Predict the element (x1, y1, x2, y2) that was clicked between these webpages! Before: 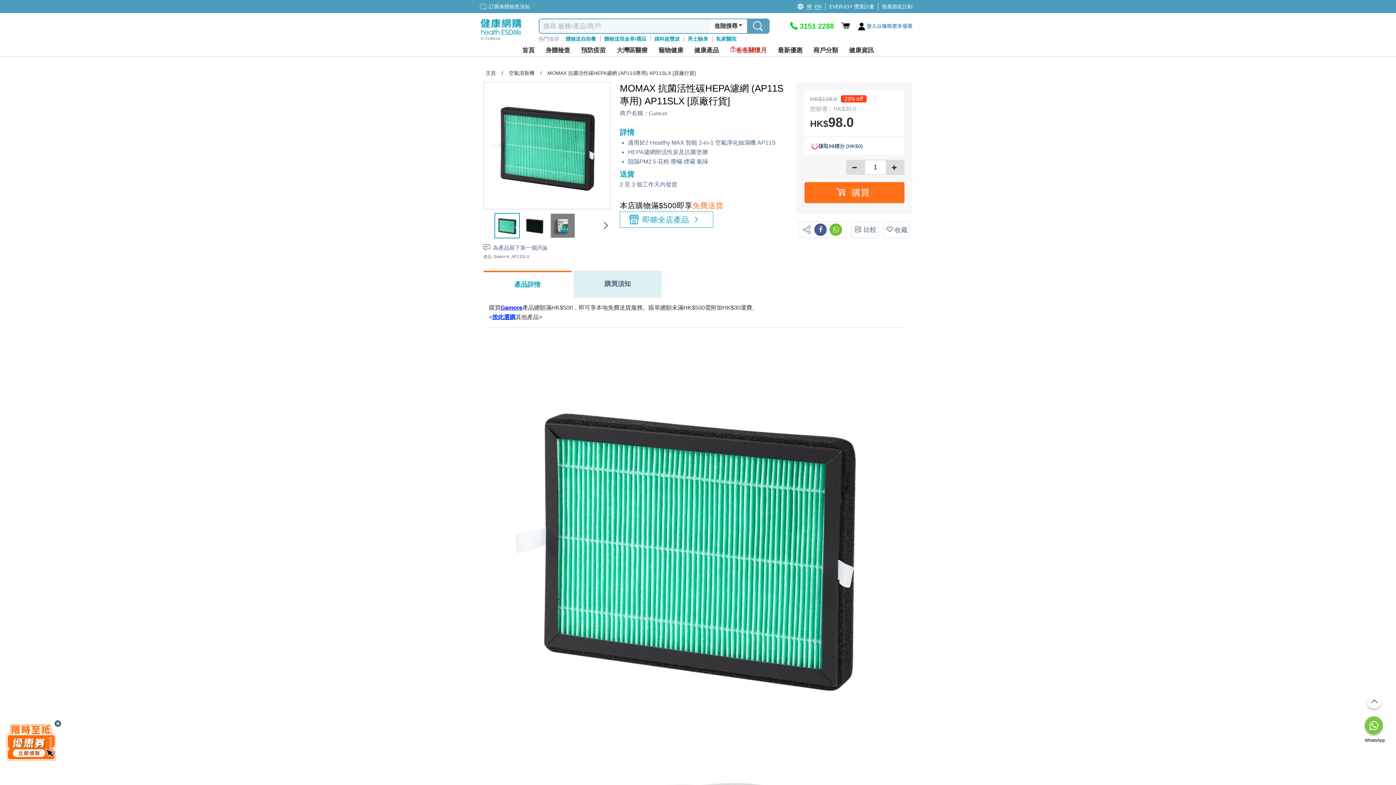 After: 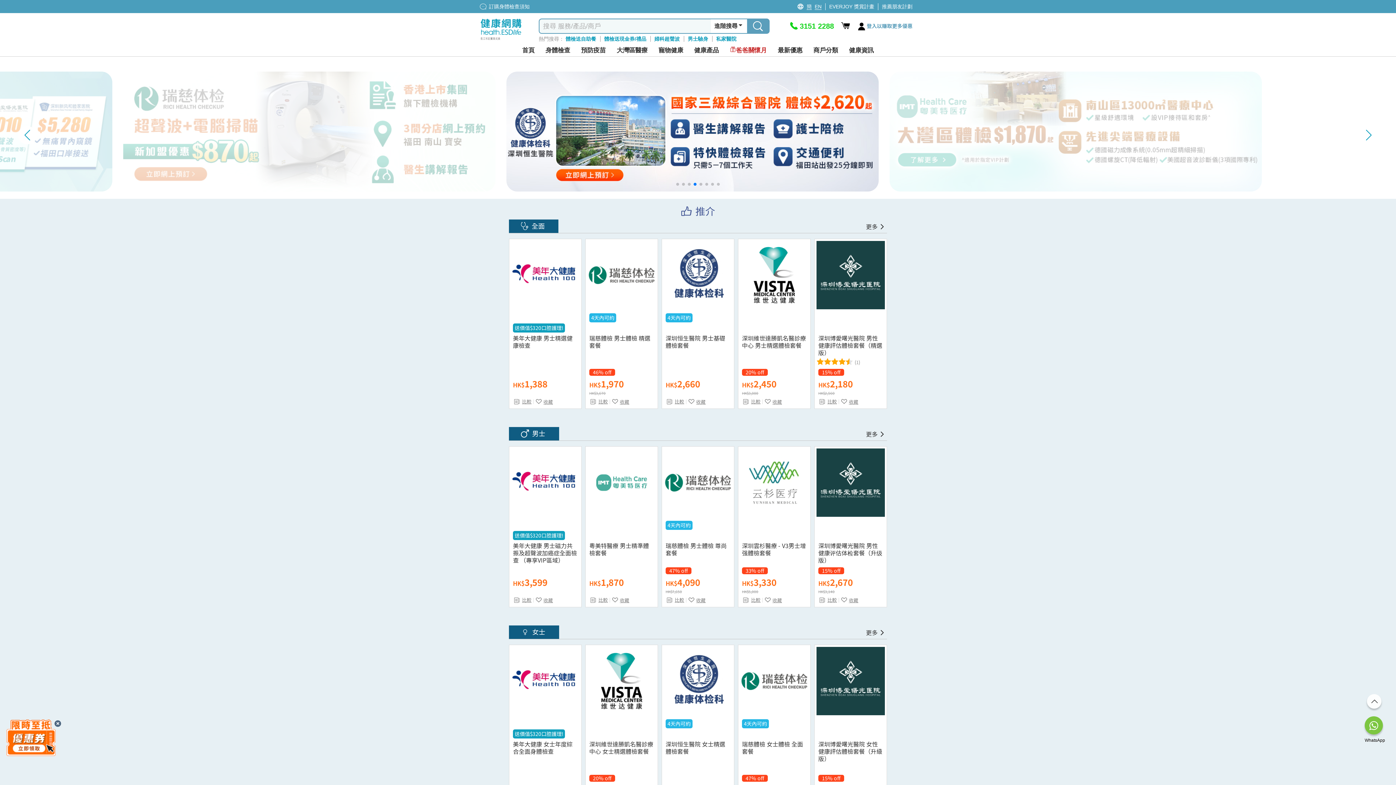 Action: bbox: (616, 46, 647, 54) label: 大灣區醫療